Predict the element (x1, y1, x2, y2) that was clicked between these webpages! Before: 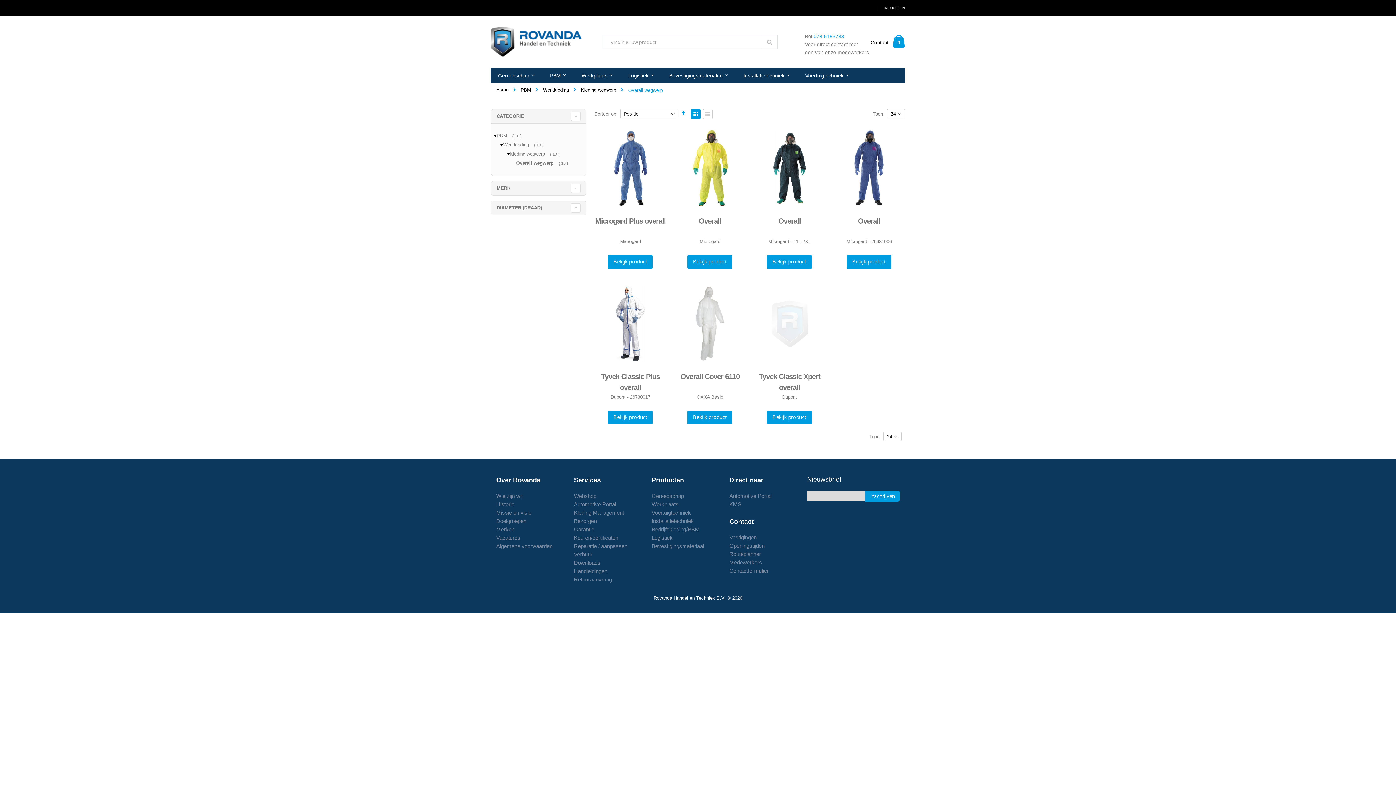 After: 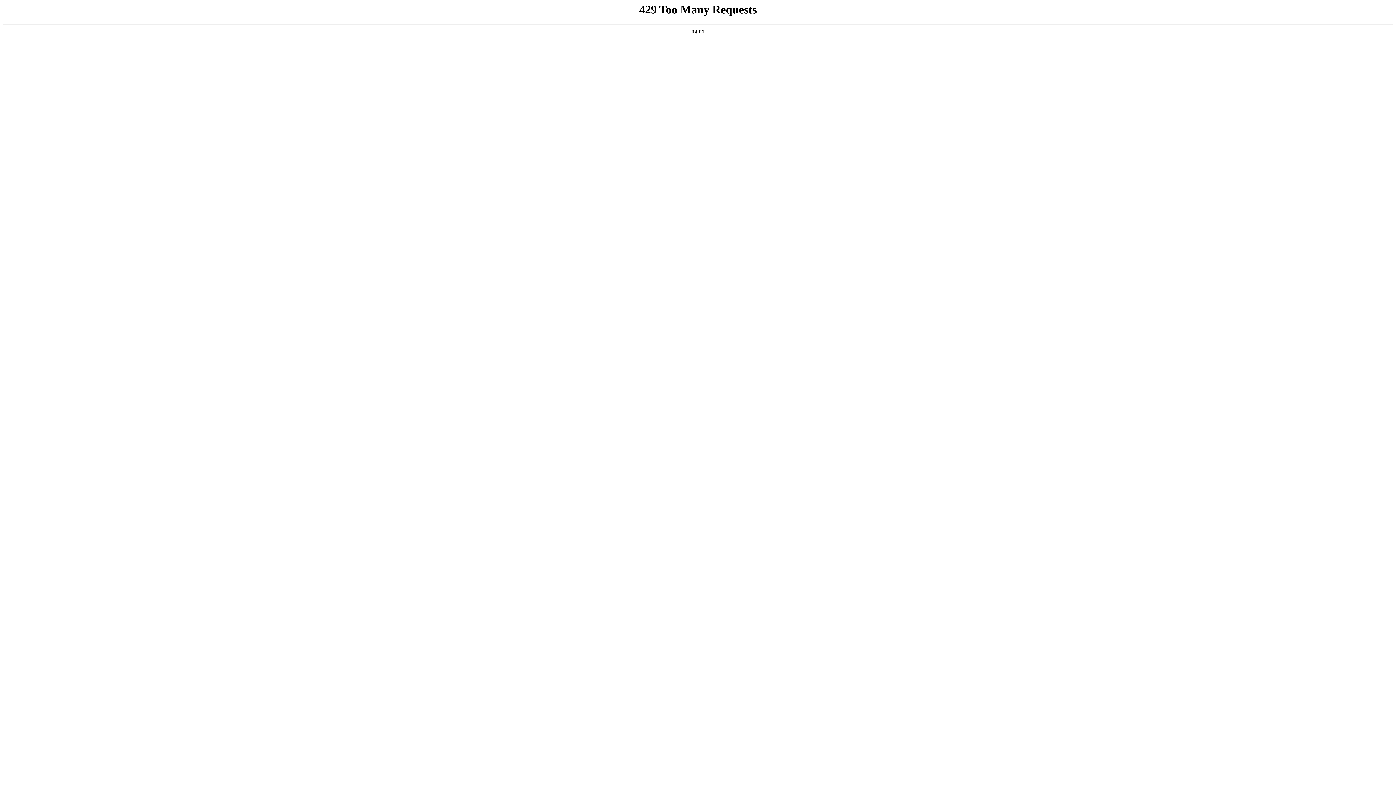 Action: bbox: (767, 255, 811, 269) label: Bekijk product